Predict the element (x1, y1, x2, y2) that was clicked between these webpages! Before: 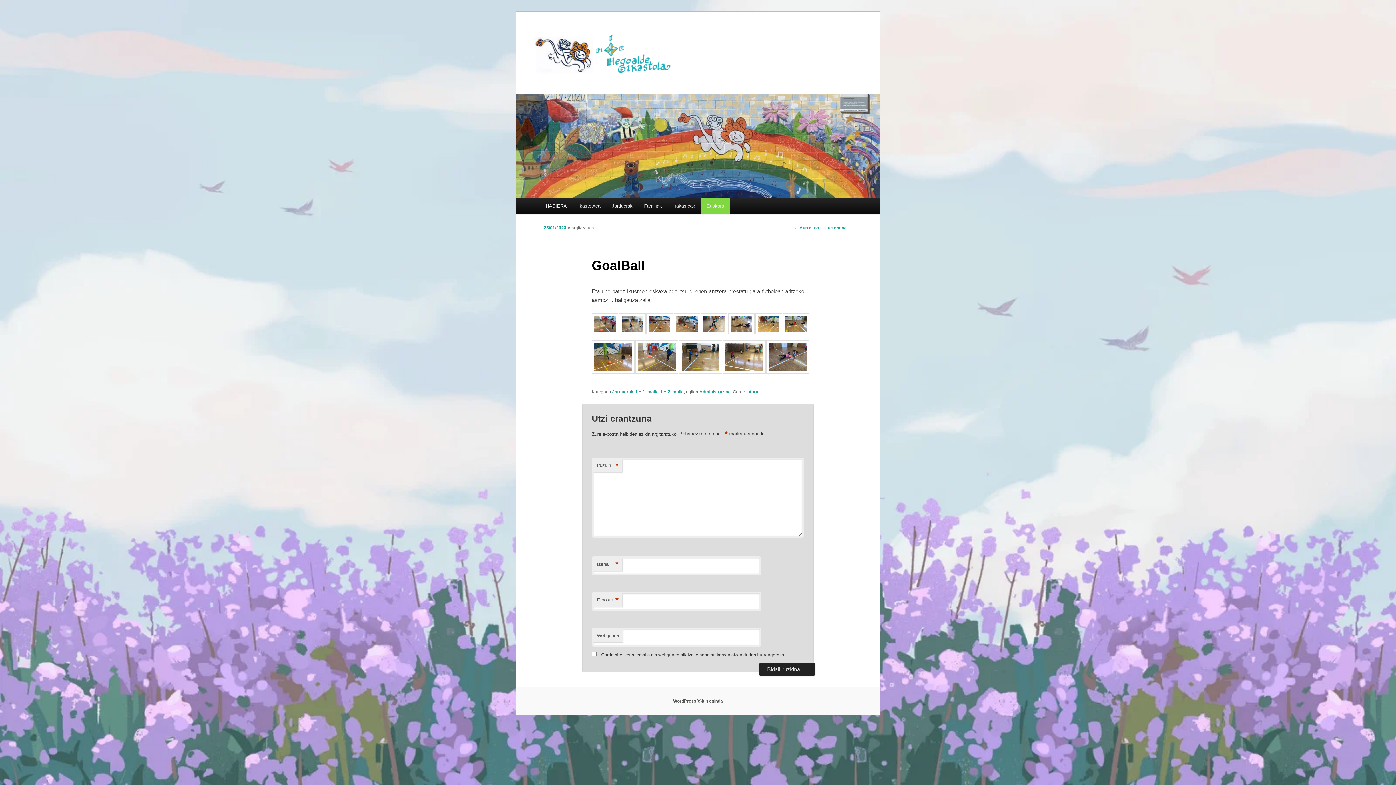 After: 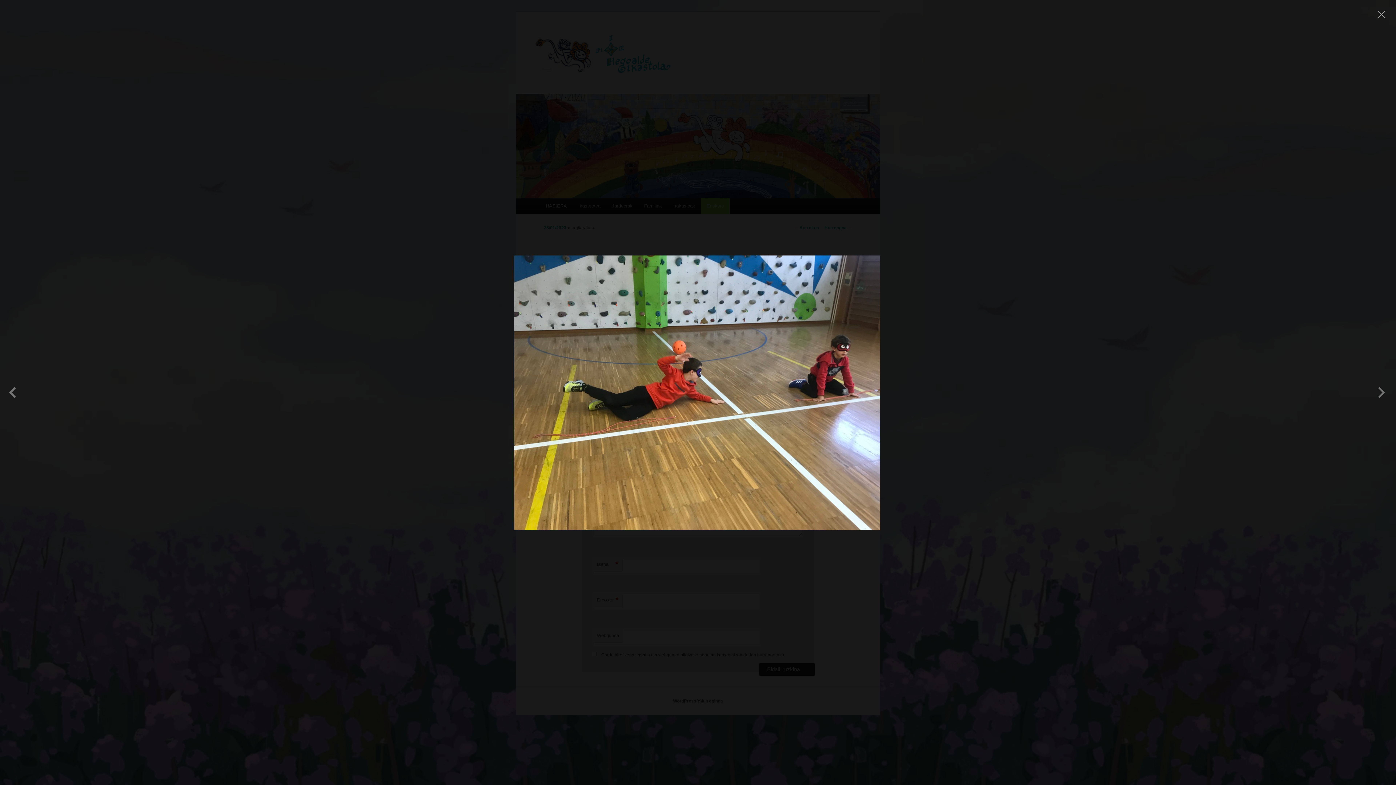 Action: bbox: (782, 313, 804, 334)